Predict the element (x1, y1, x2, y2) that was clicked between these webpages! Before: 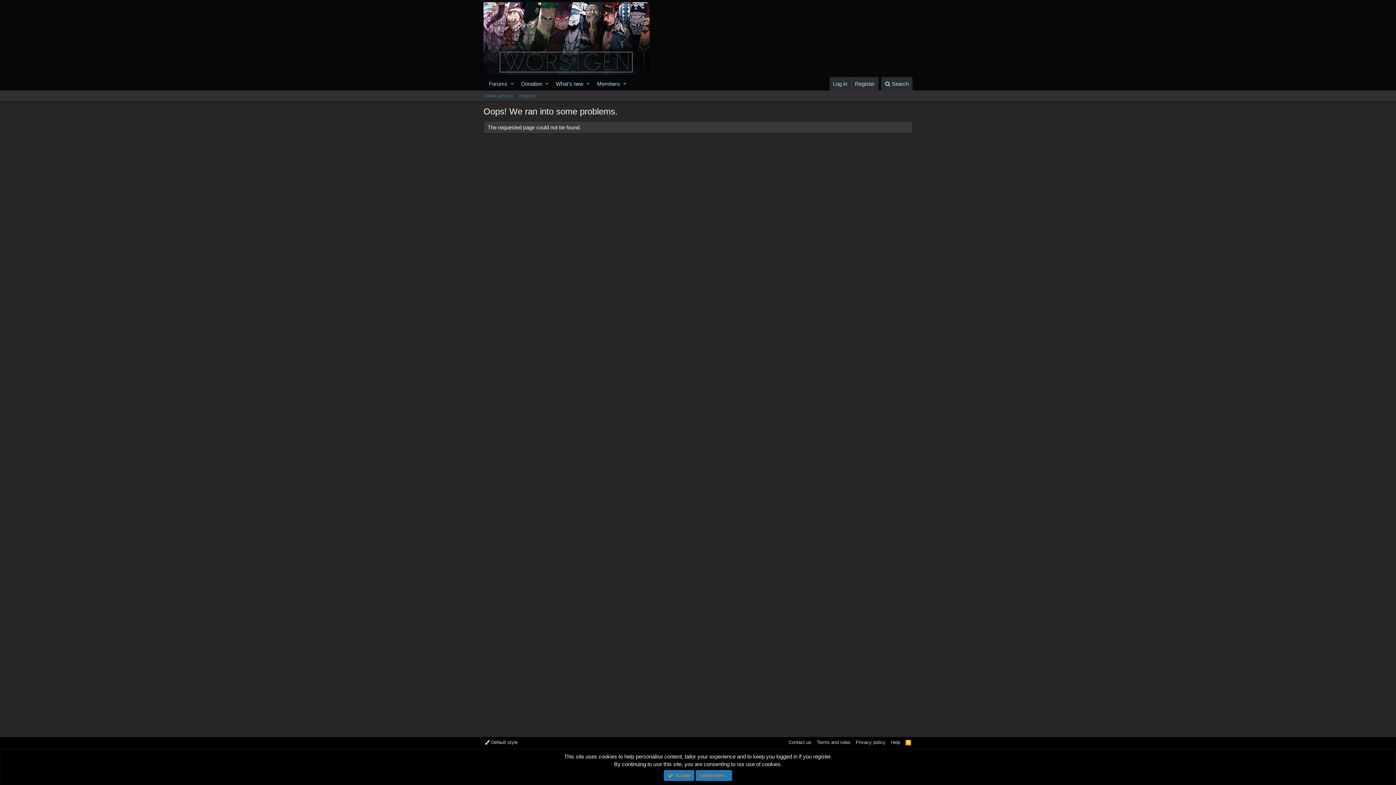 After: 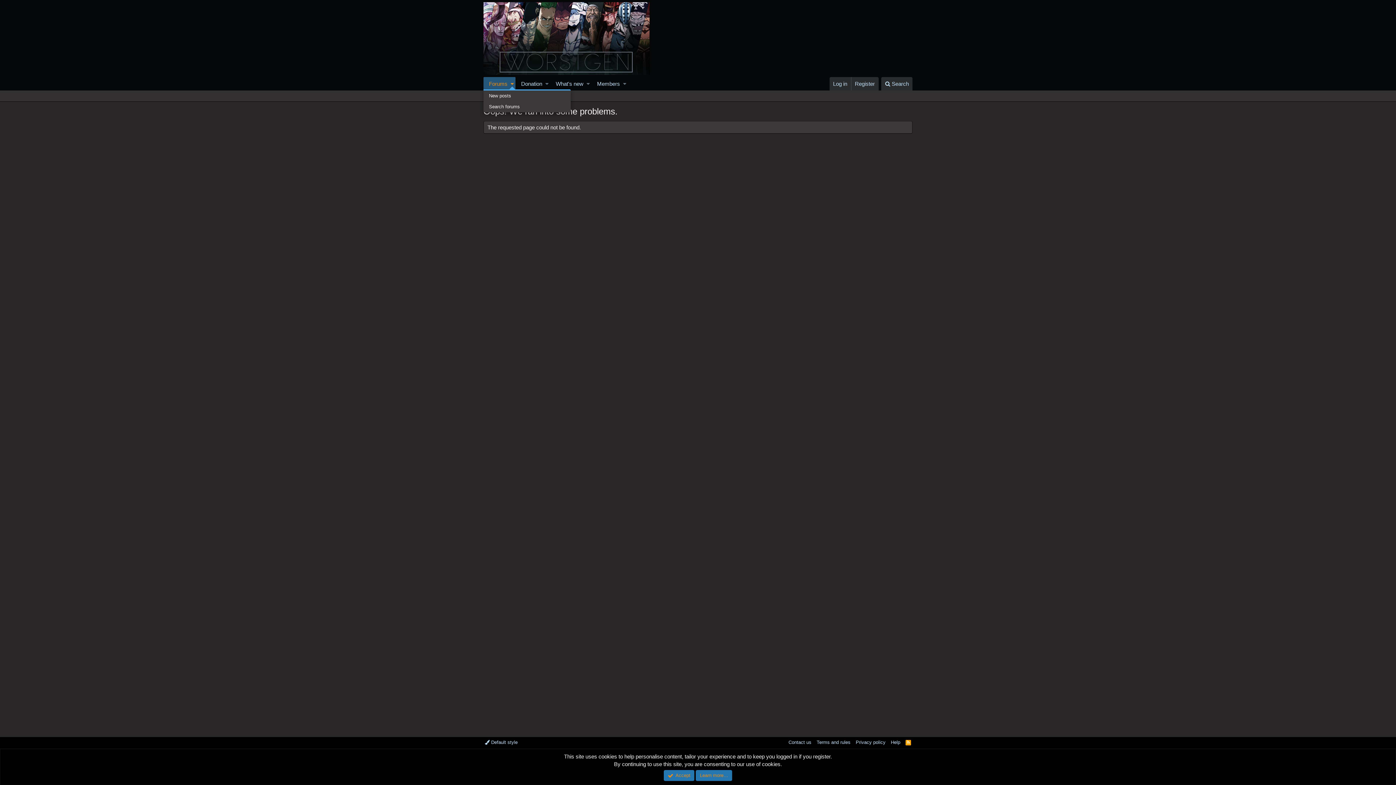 Action: bbox: (509, 77, 515, 90) label: Toggle expanded